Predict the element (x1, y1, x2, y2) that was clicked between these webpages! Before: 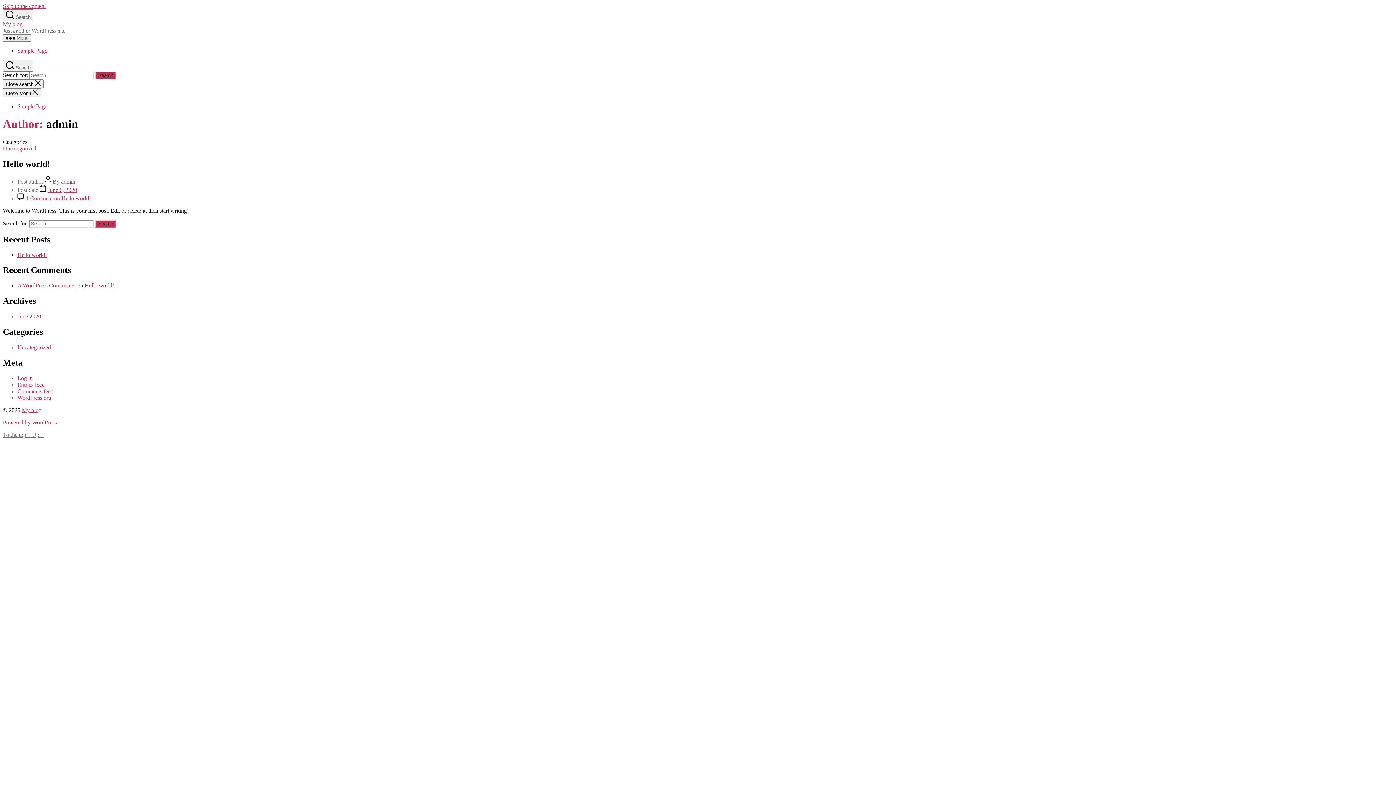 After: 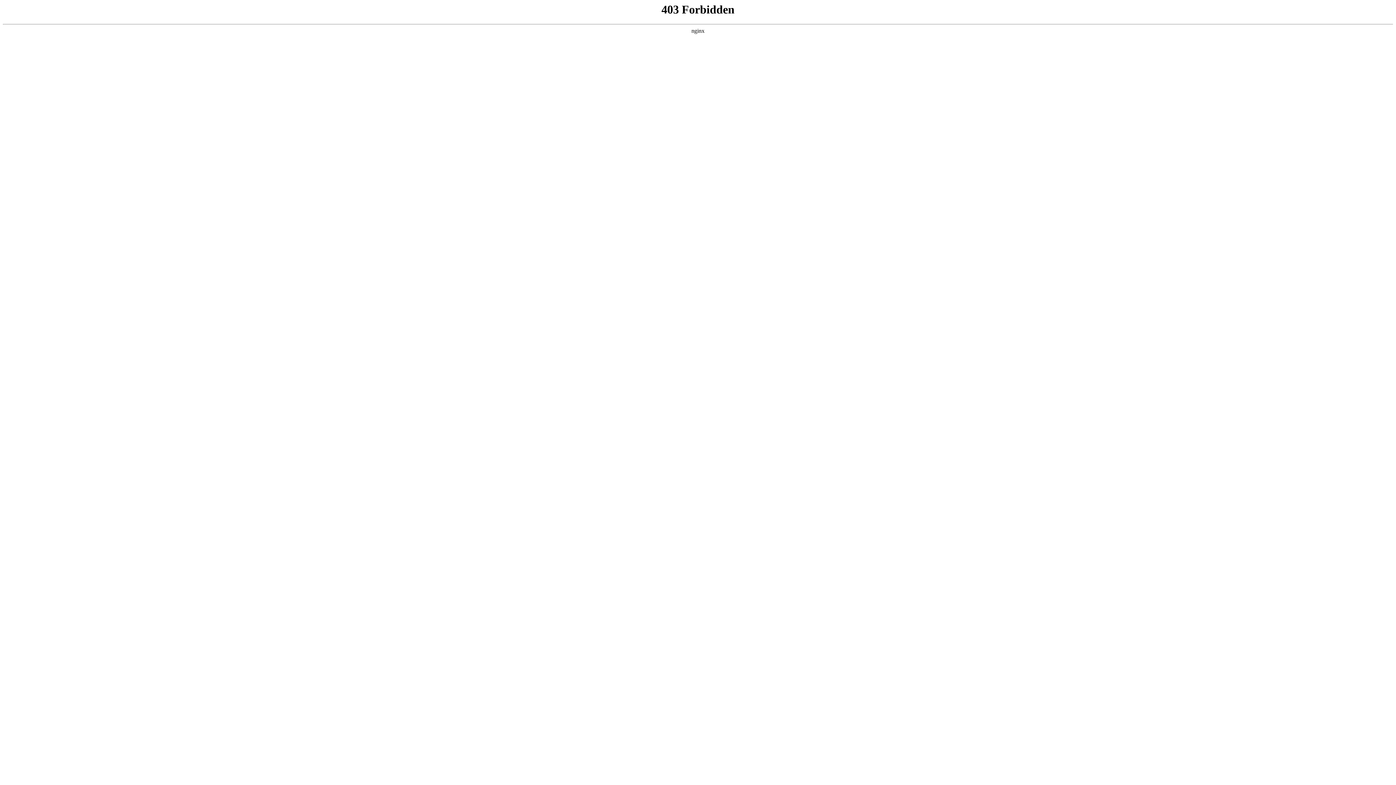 Action: bbox: (2, 419, 56, 425) label: Powered by WordPress